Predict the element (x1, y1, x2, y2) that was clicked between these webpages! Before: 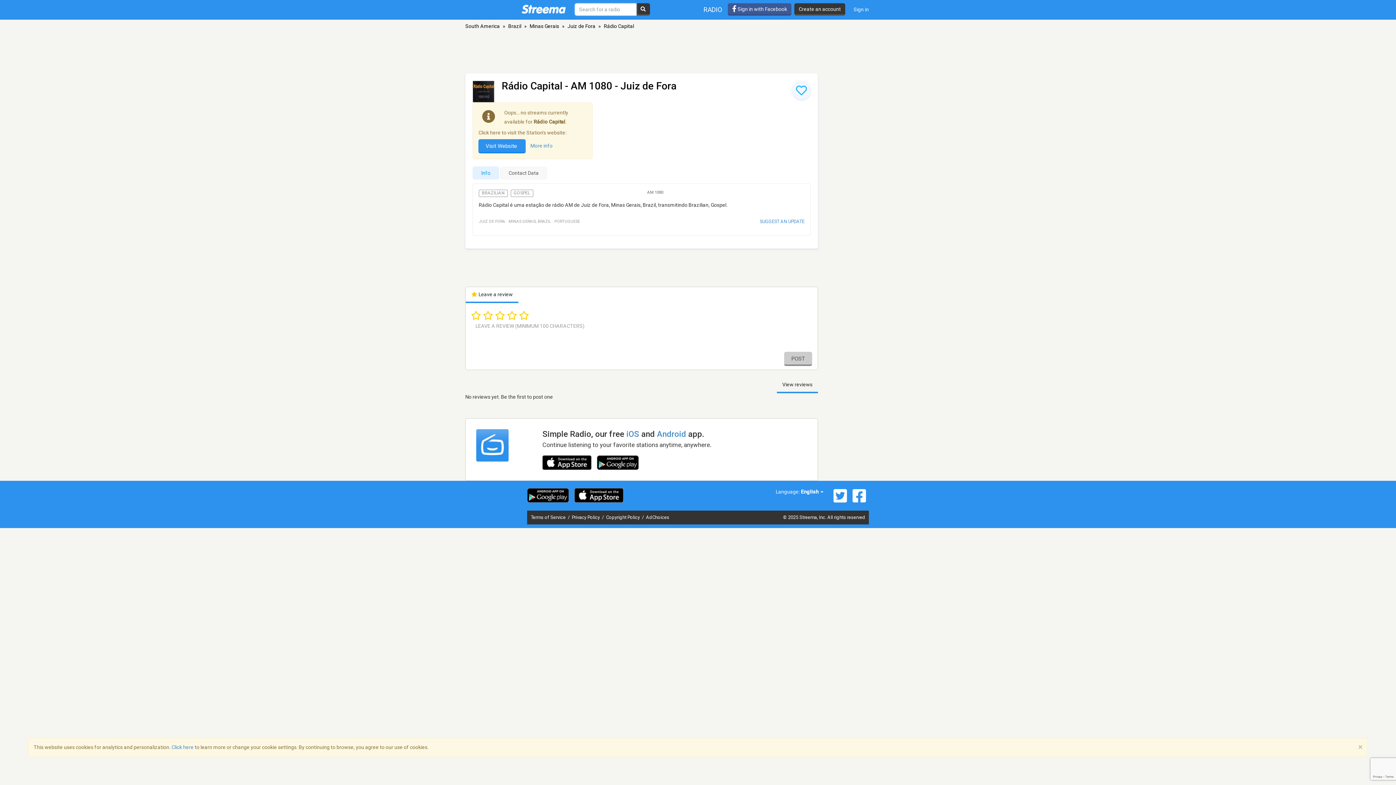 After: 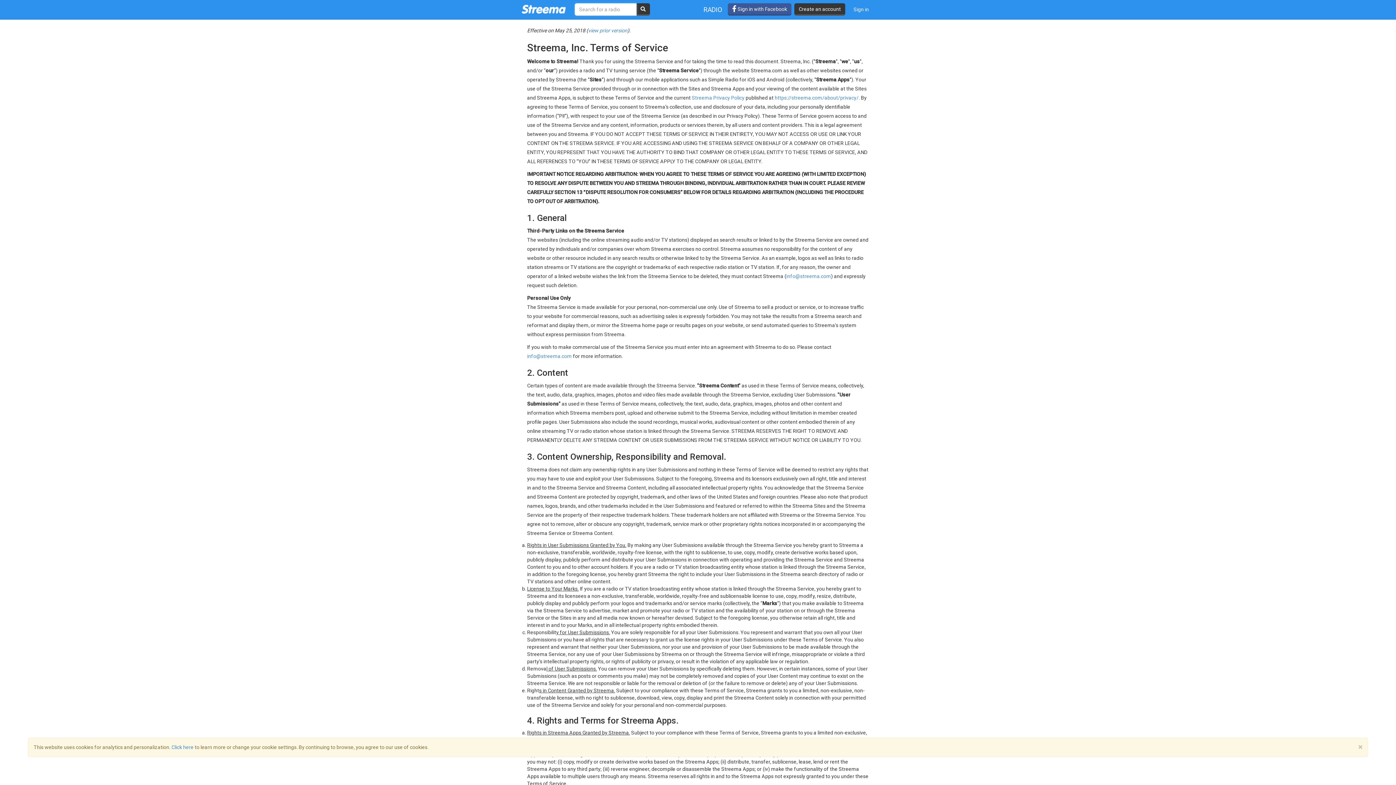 Action: bbox: (530, 514, 566, 520) label: Terms of Service 